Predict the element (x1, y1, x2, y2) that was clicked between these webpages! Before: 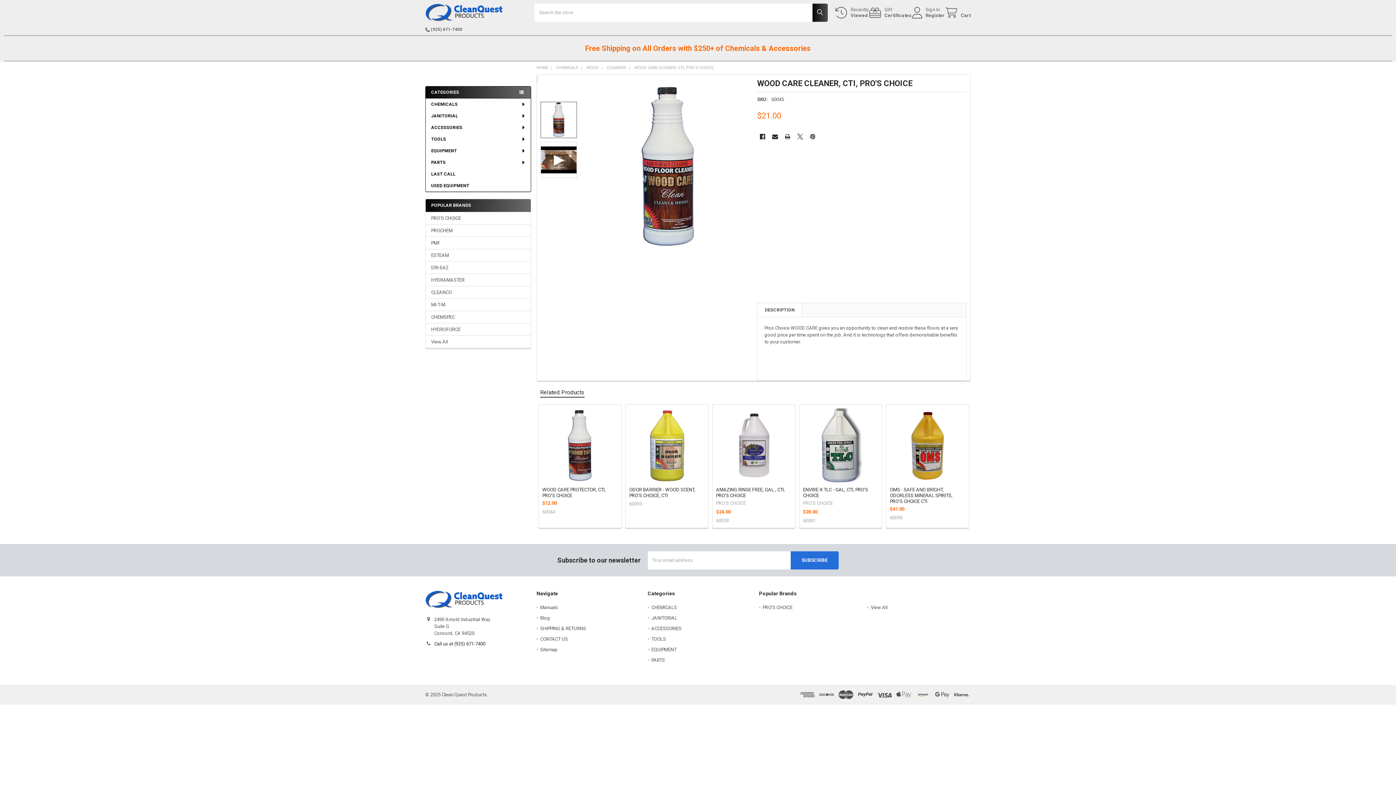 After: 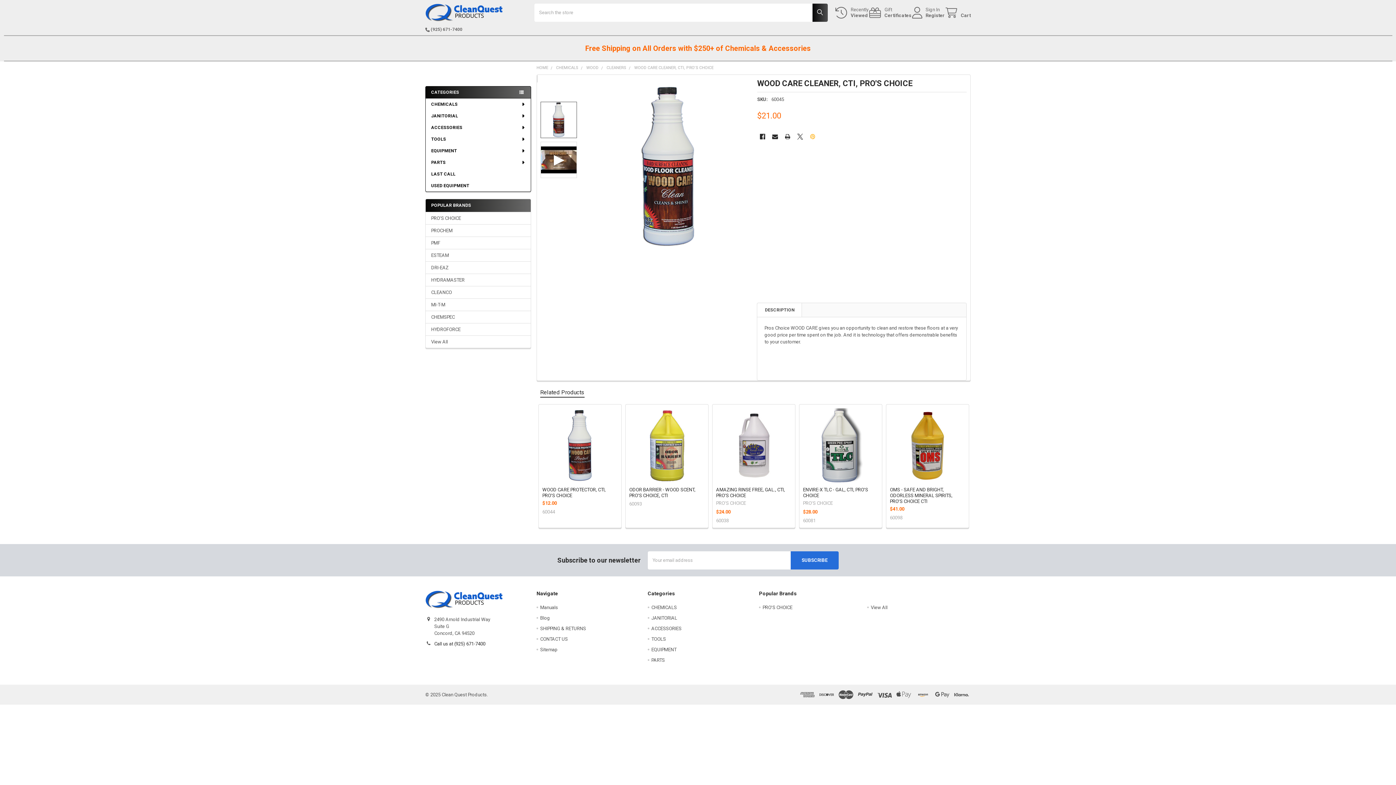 Action: bbox: (807, 131, 818, 142) label: Pinterest 